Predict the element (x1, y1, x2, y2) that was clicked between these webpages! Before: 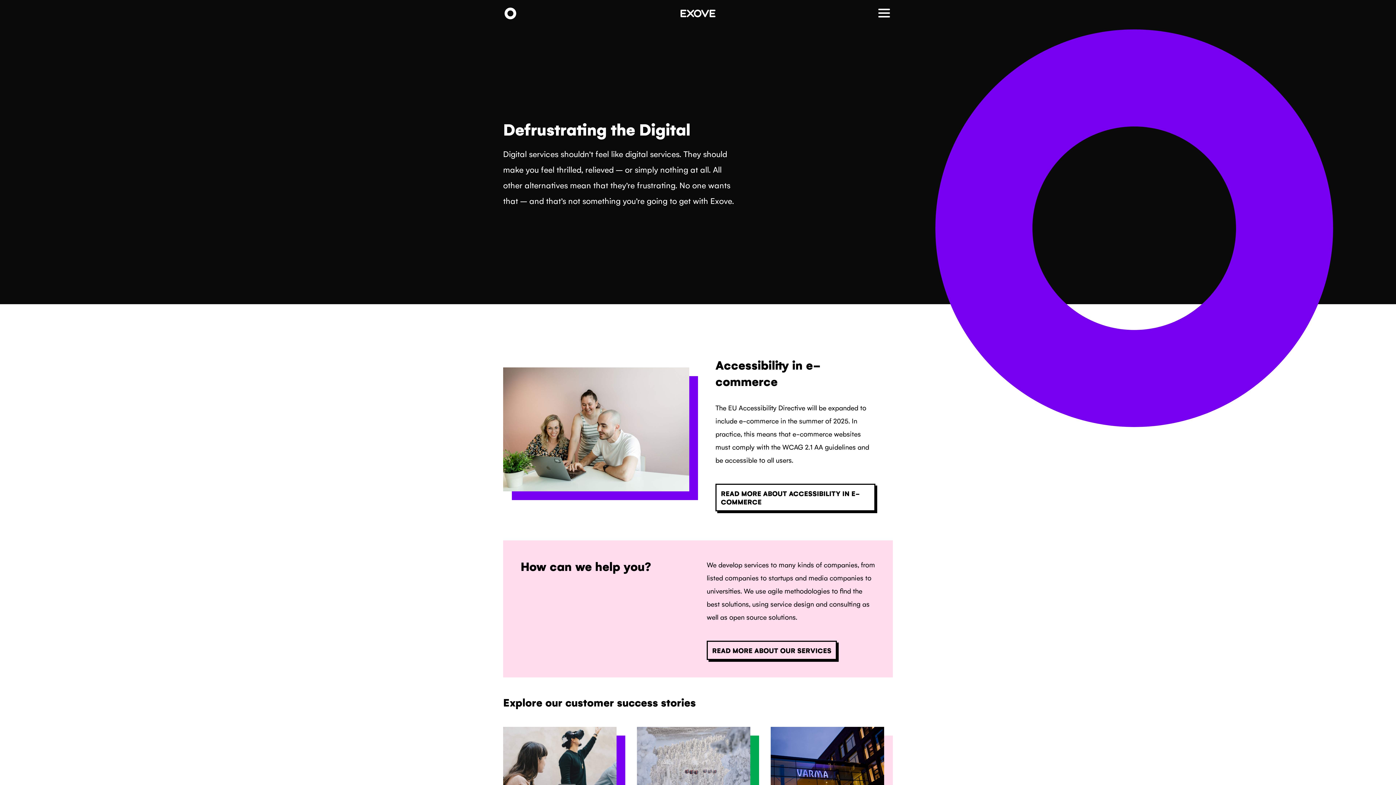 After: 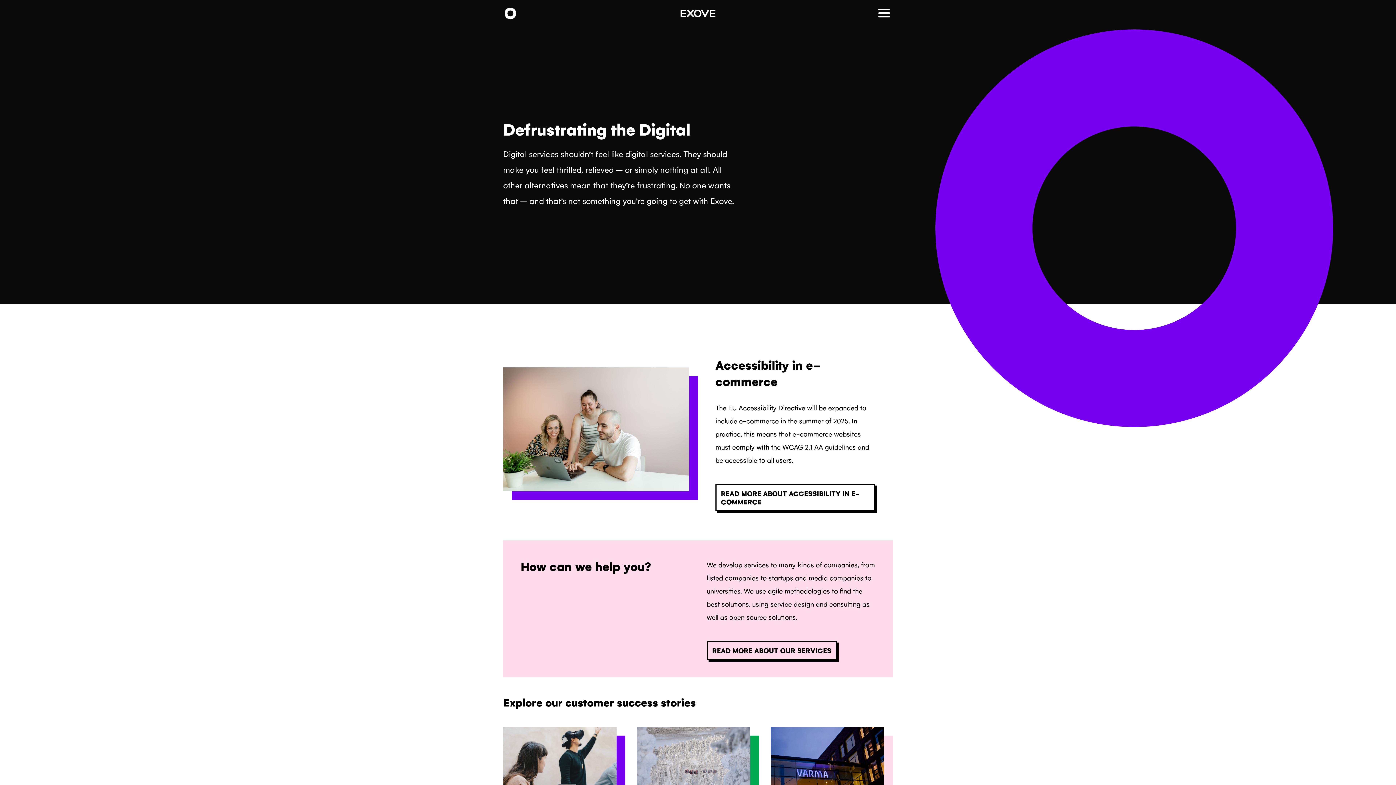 Action: bbox: (680, 5, 715, 22) label: Exove front page